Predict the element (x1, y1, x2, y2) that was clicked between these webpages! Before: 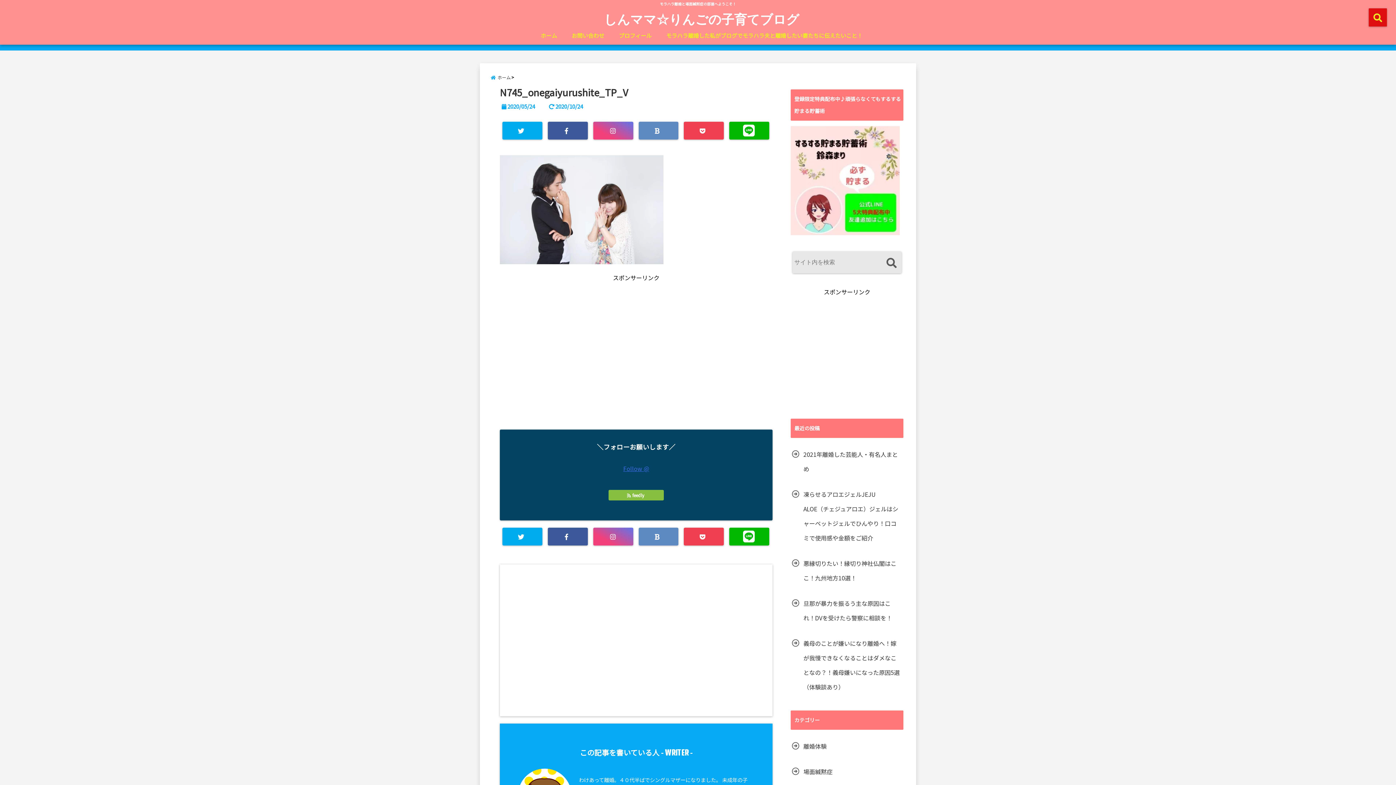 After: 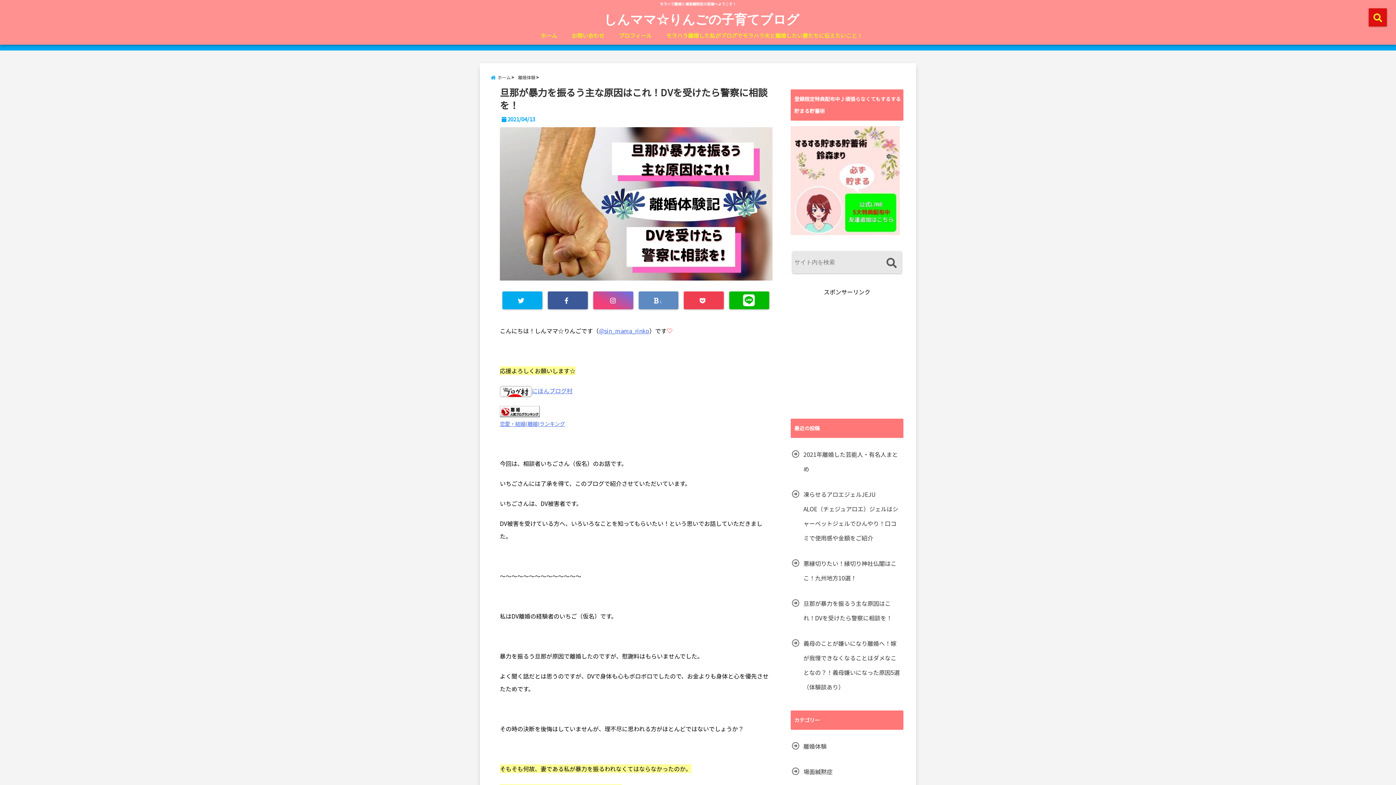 Action: bbox: (790, 596, 903, 625) label: 旦那が暴力を振るう主な原因はこれ！DVを受けたら警察に相談を！